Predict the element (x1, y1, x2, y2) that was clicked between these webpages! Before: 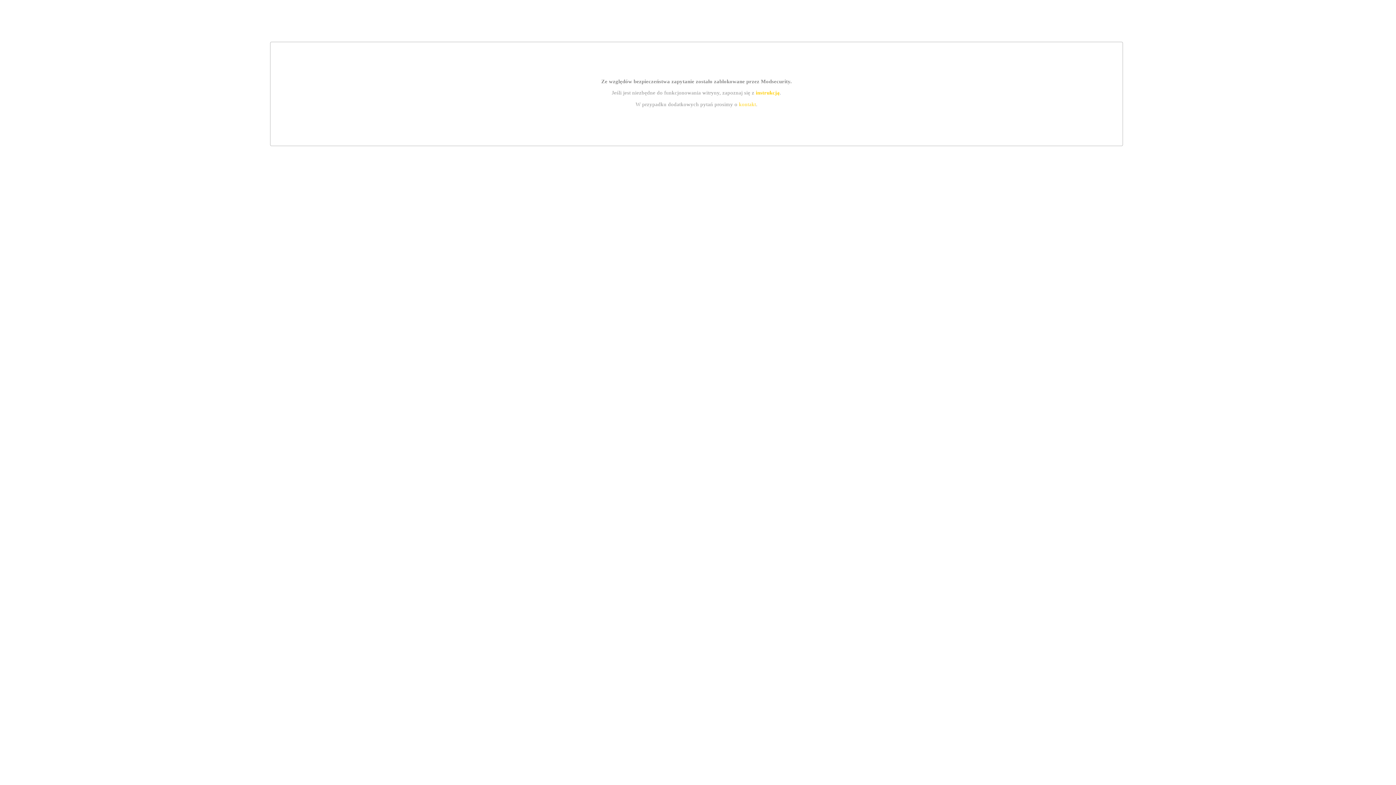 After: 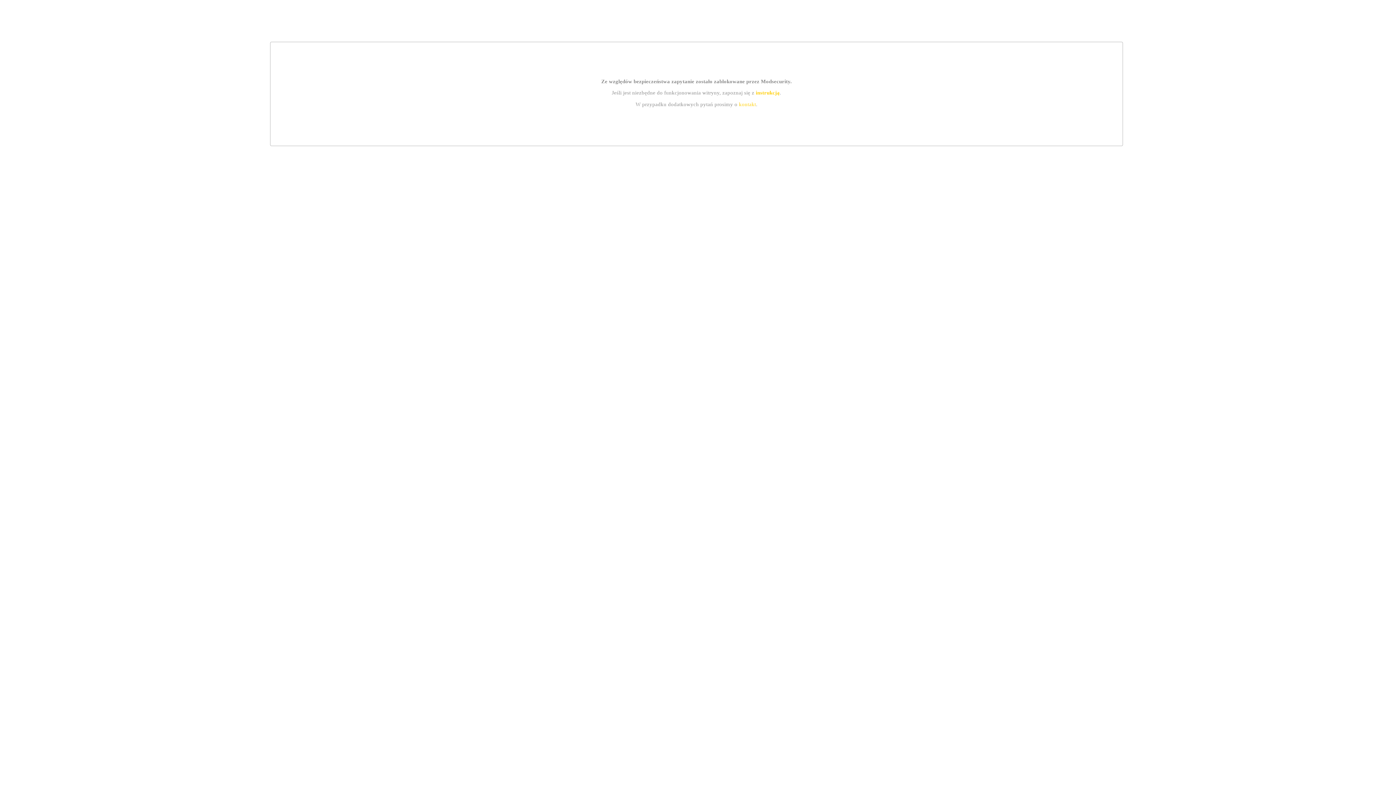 Action: bbox: (755, 89, 779, 95) label: instrukcją